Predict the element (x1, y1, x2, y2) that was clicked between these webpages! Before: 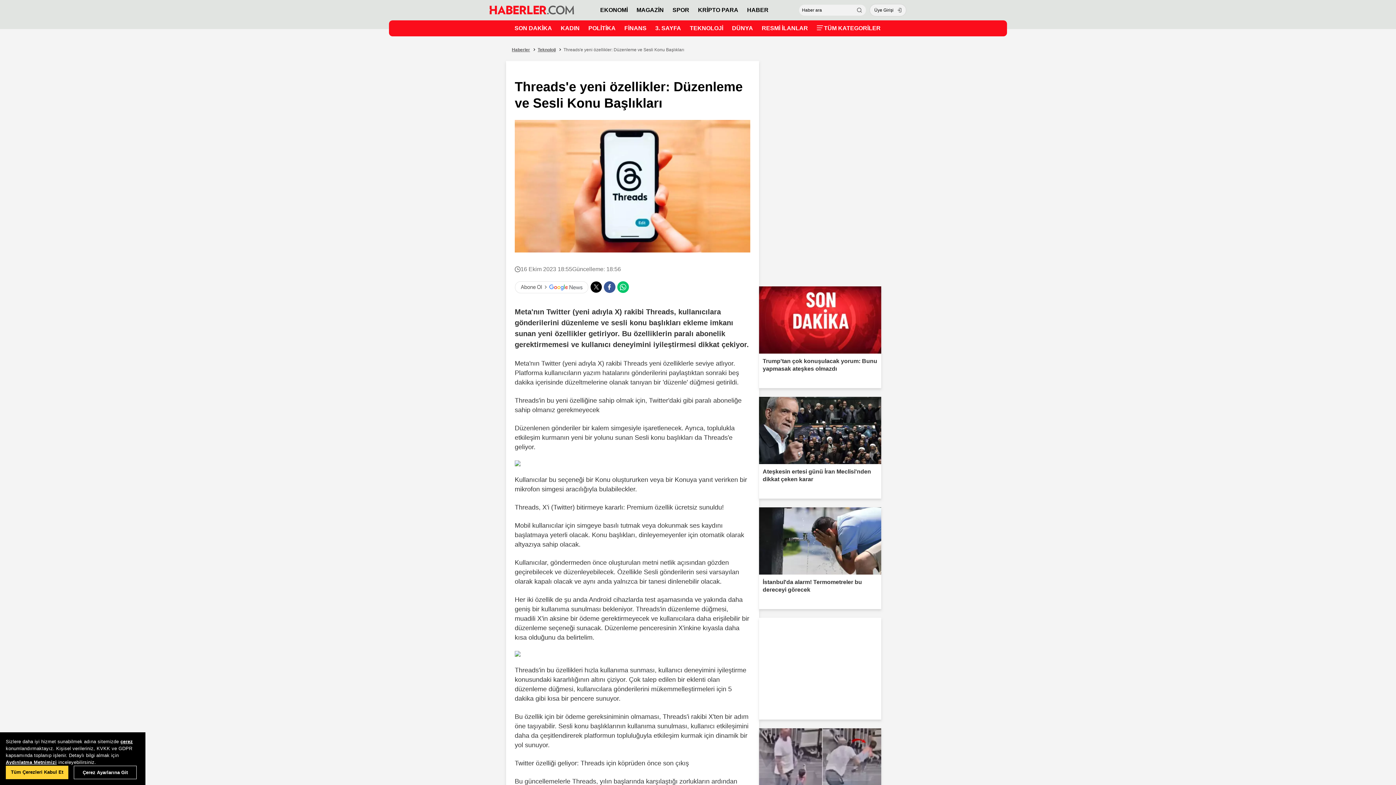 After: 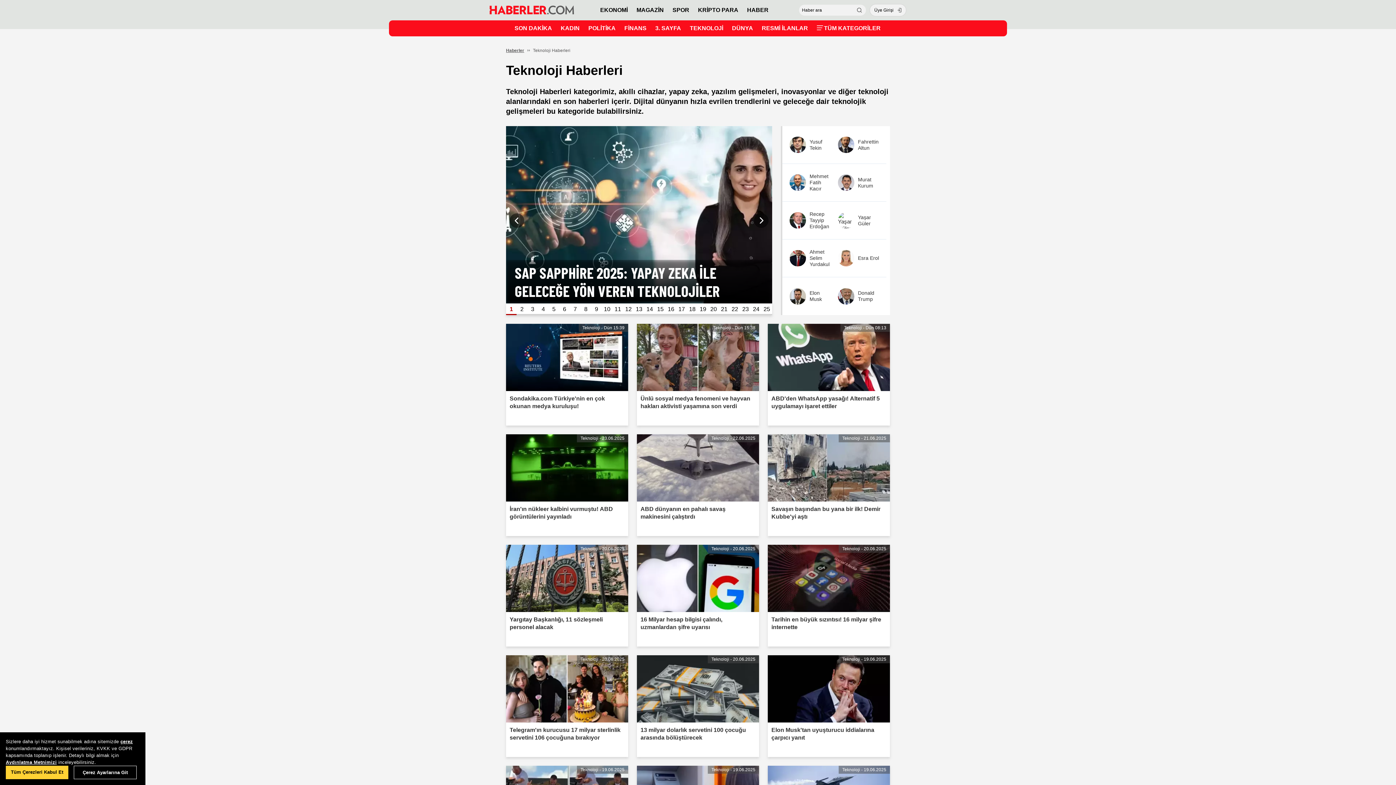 Action: bbox: (690, 21, 723, 35) label: TEKNOLOJİ